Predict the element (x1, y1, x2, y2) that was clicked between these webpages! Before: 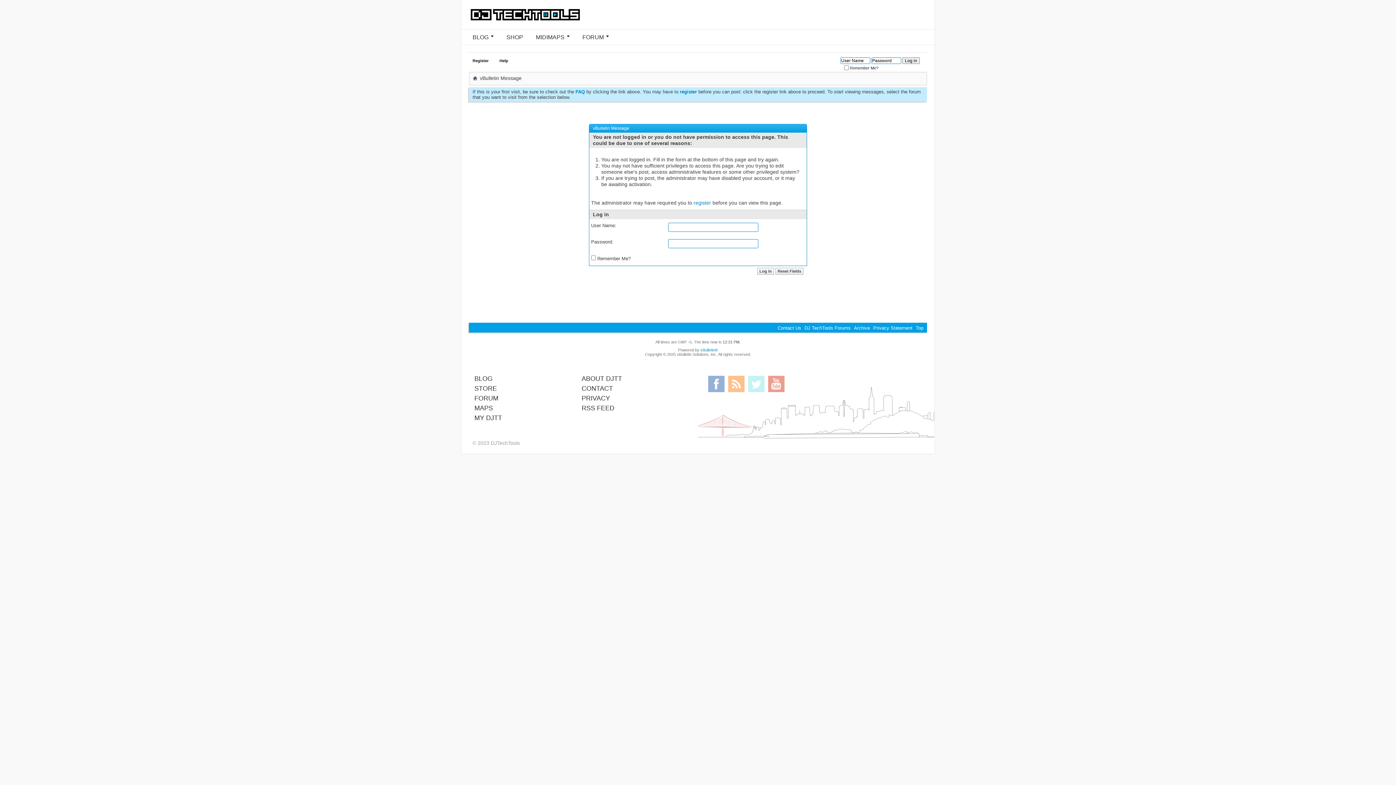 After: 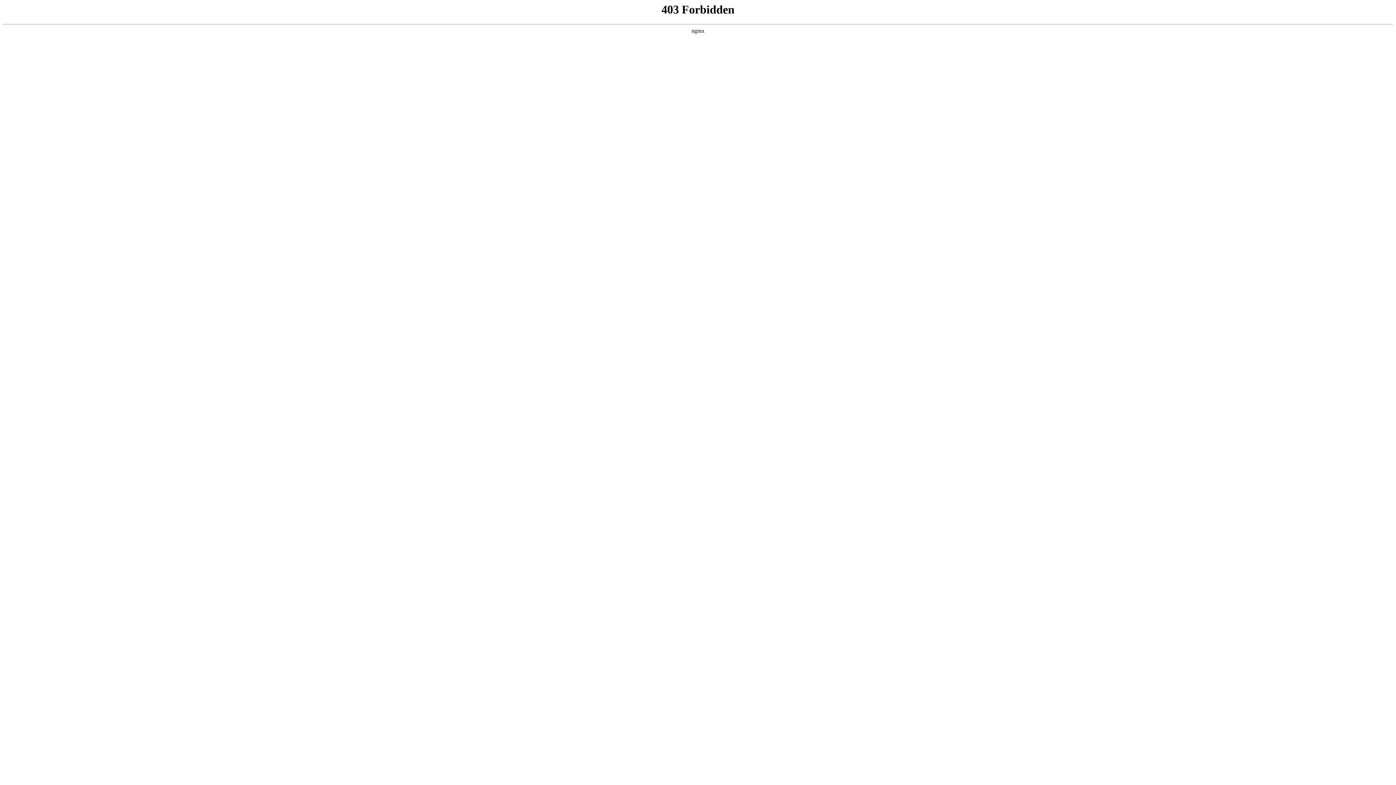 Action: bbox: (581, 394, 610, 402) label: PRIVACY